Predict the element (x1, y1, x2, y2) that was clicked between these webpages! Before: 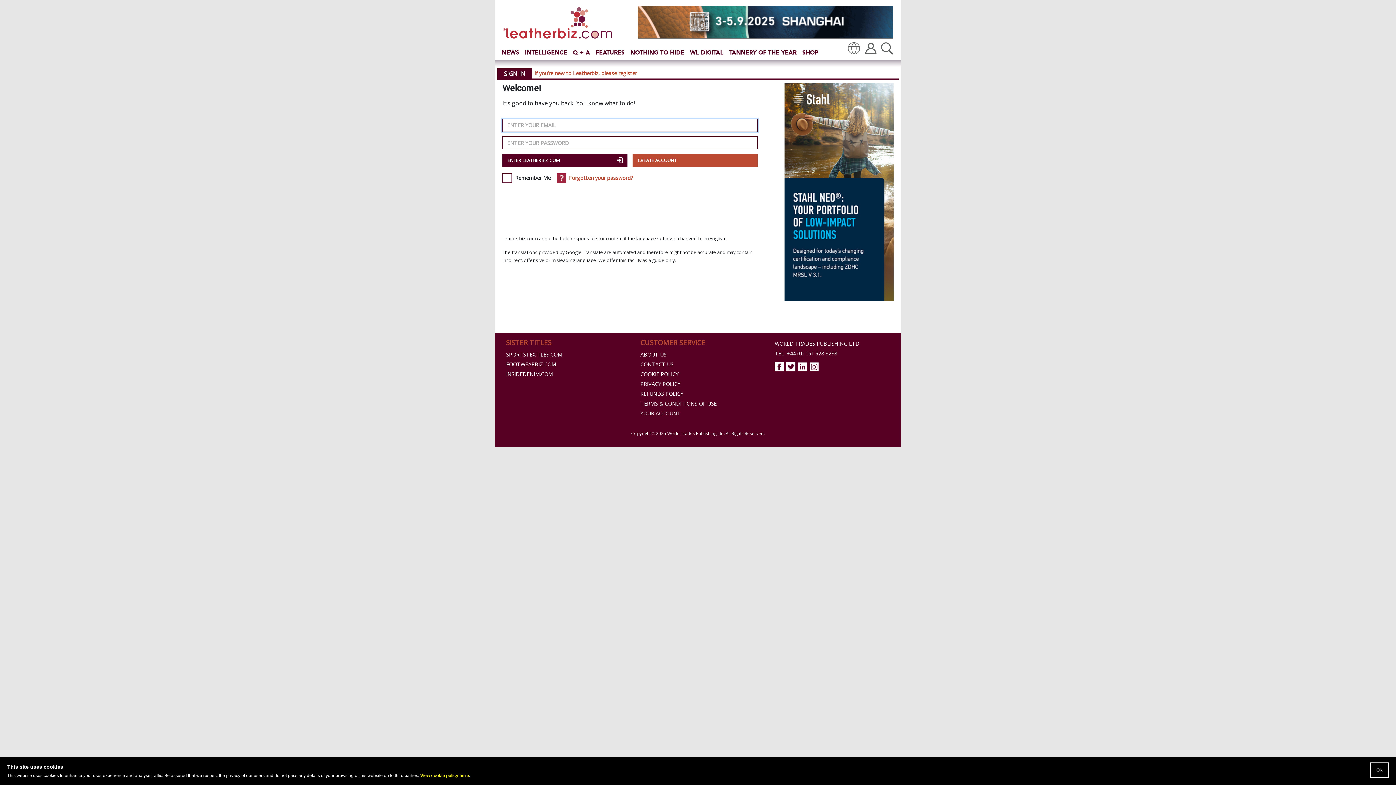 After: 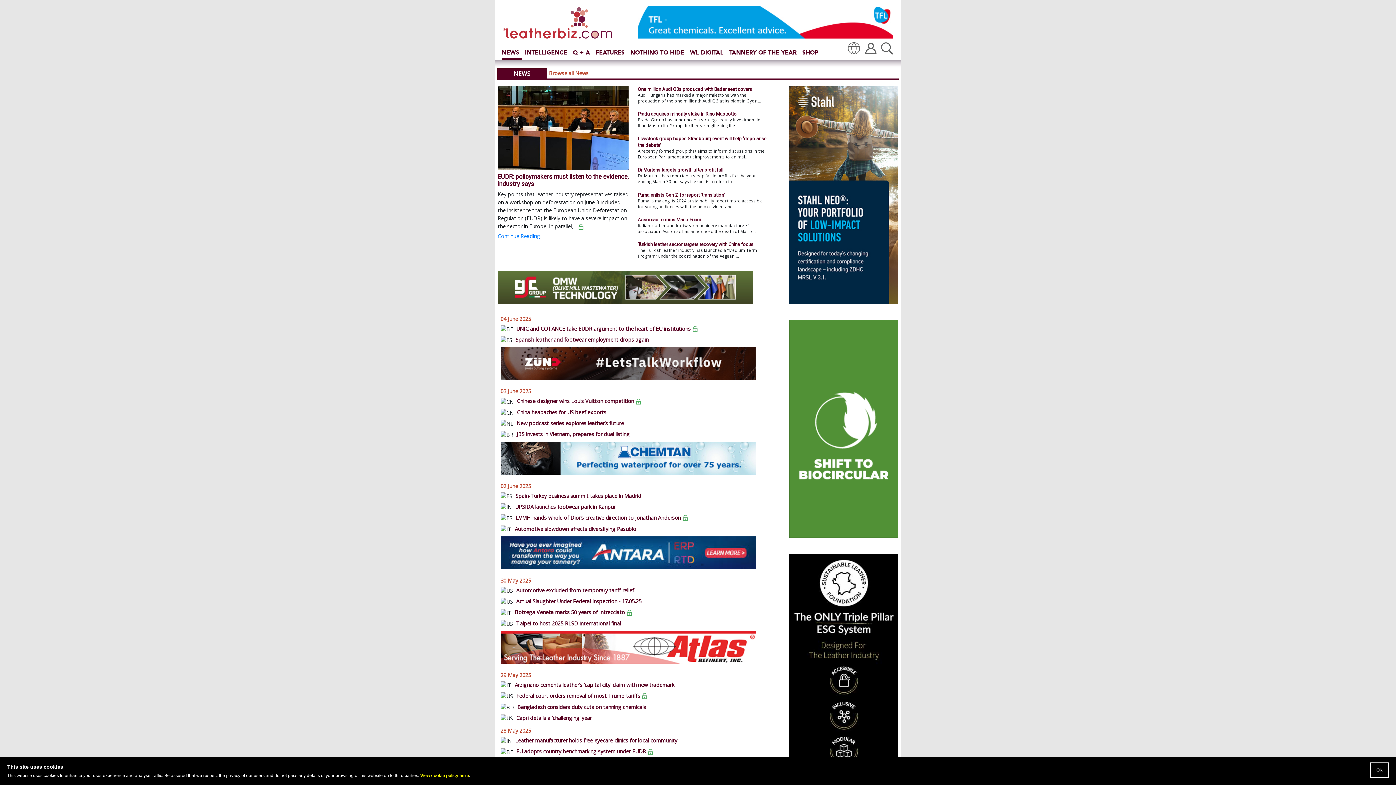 Action: bbox: (501, 47, 522, 58) label: NEWS